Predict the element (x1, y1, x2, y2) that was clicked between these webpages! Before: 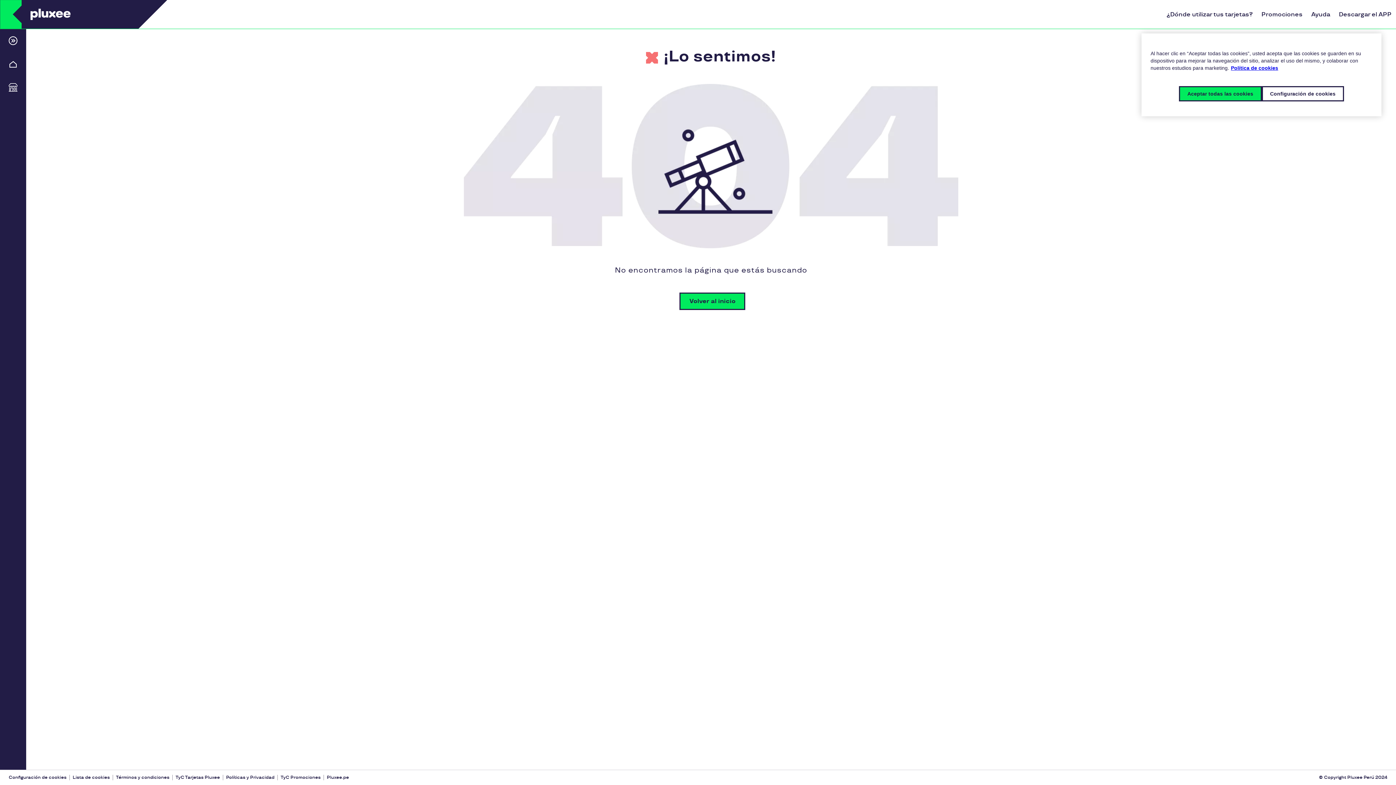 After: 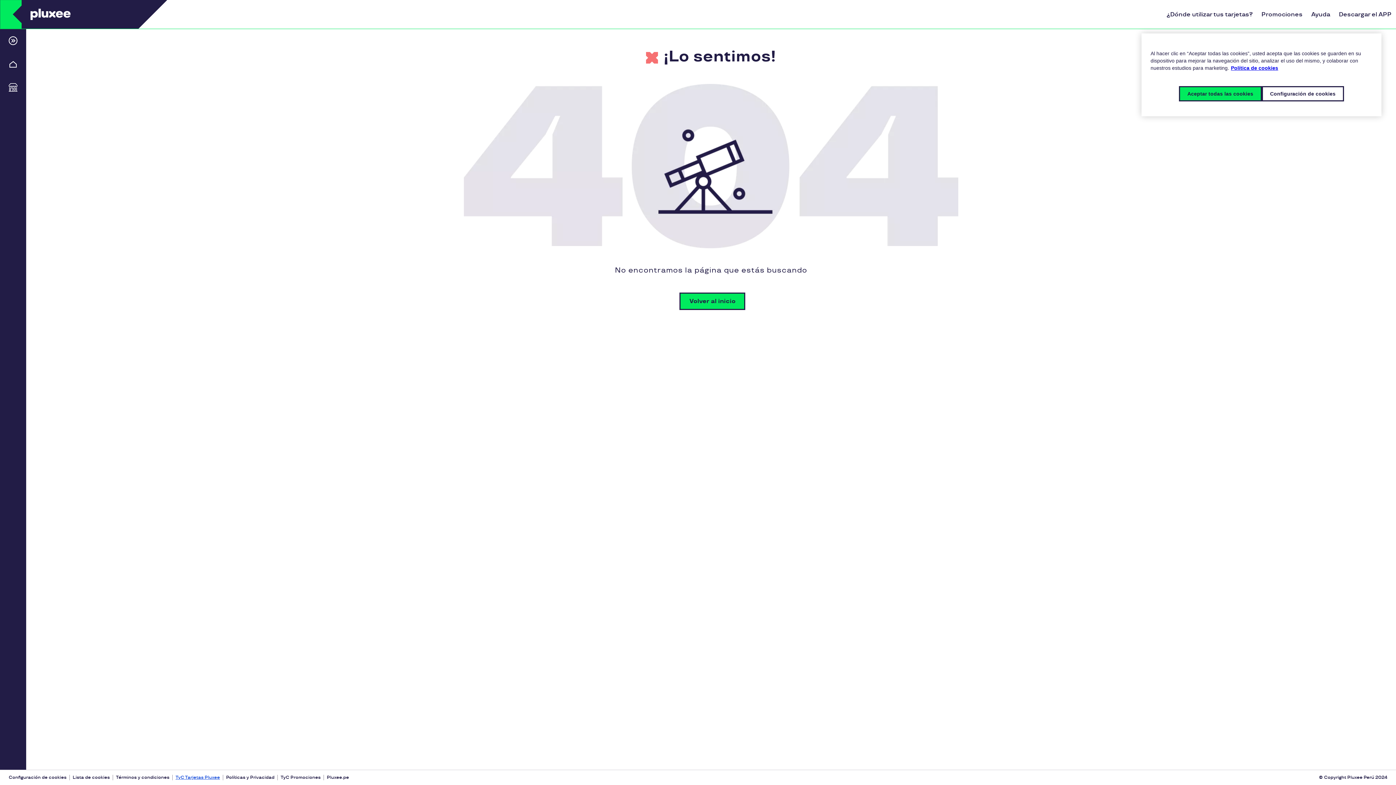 Action: bbox: (175, 775, 220, 780) label: TyC Tarjetas Pluxee